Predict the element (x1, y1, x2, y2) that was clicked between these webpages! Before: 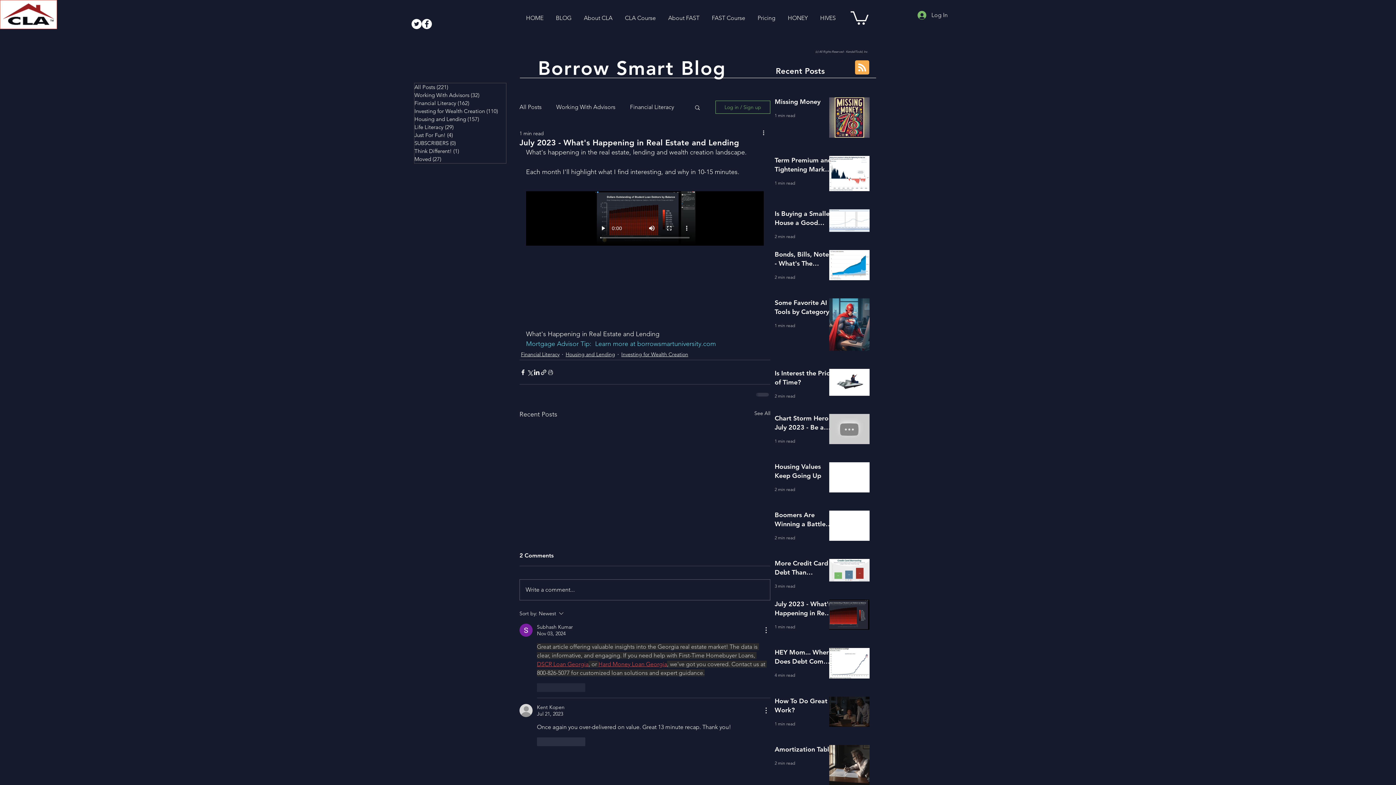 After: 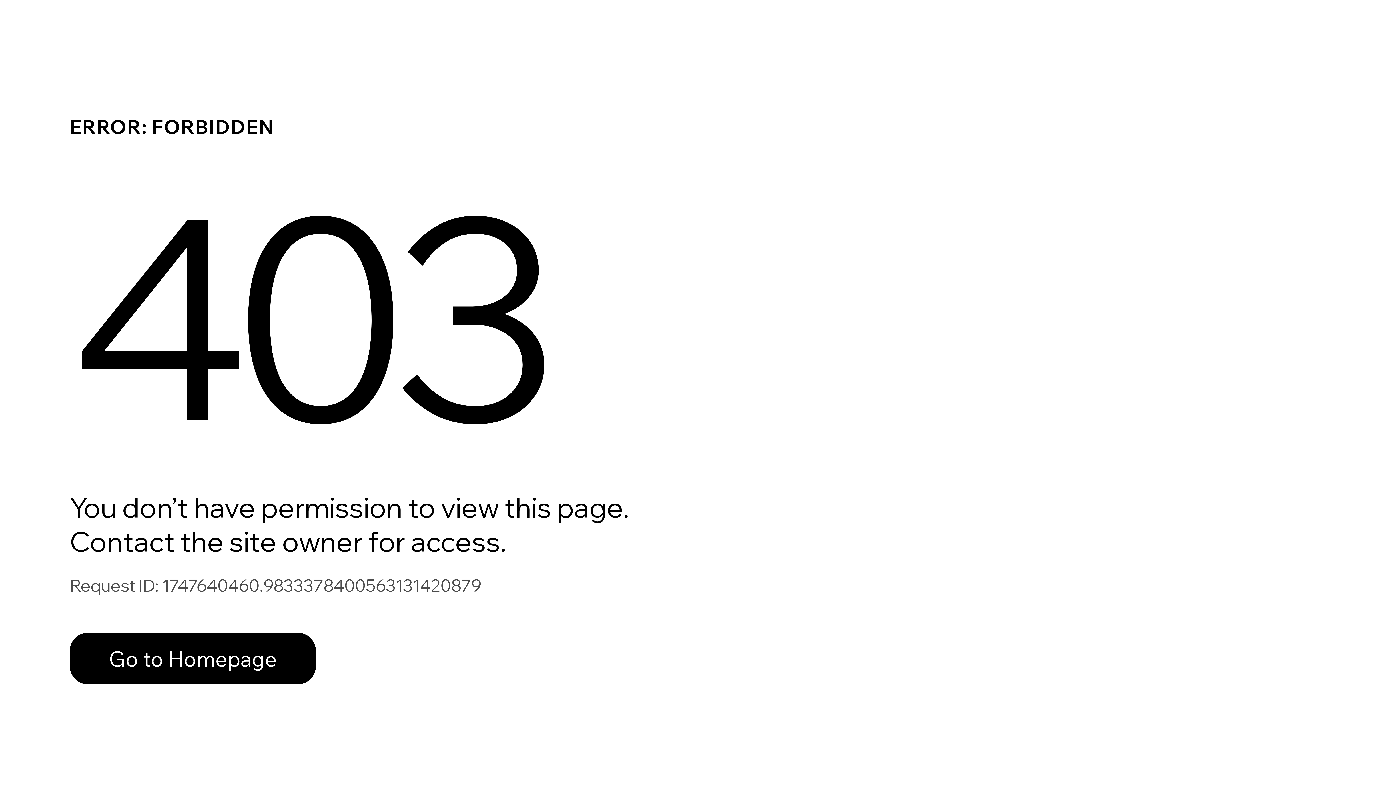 Action: label: FAST Course bbox: (705, 10, 751, 25)